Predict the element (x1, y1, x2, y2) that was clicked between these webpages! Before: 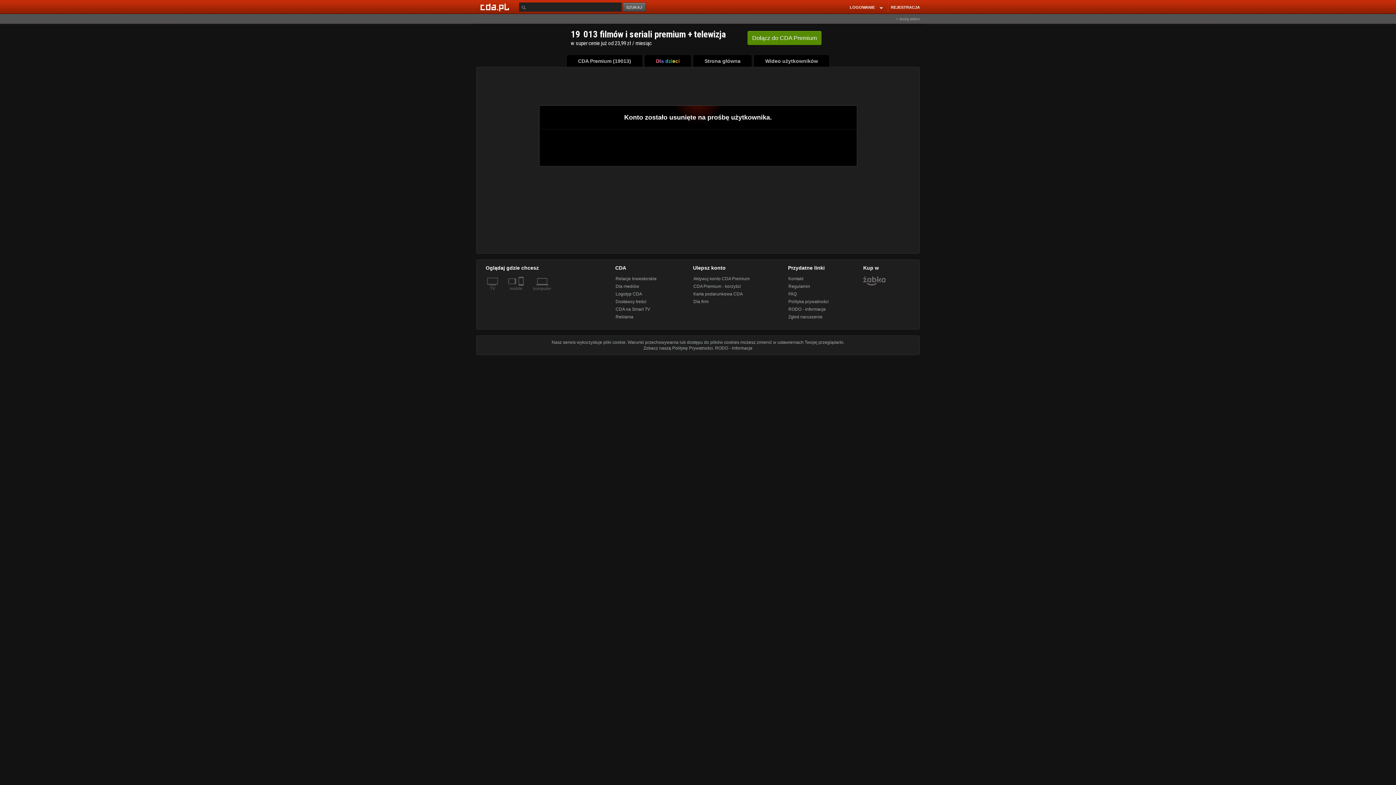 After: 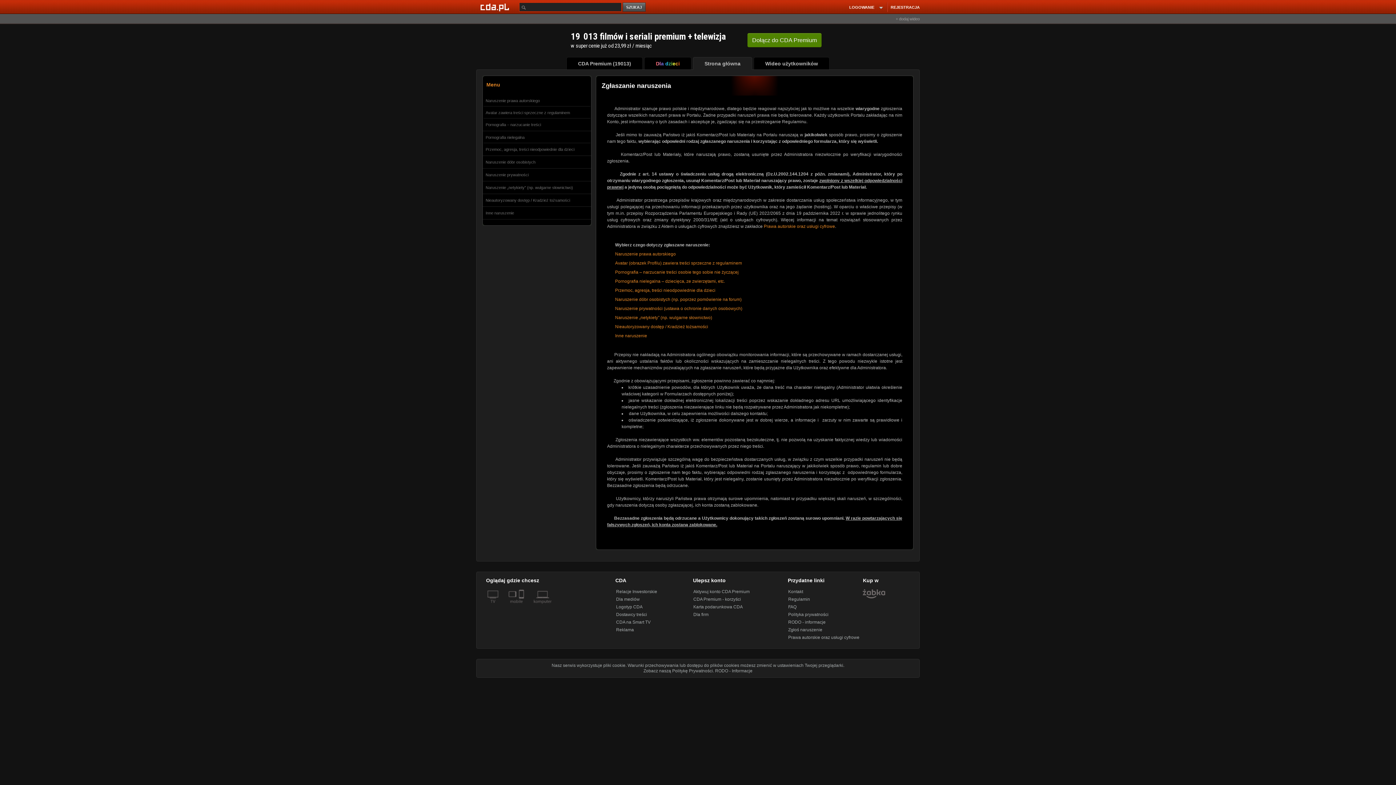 Action: bbox: (788, 314, 822, 319) label: Zgłoś naruszenie